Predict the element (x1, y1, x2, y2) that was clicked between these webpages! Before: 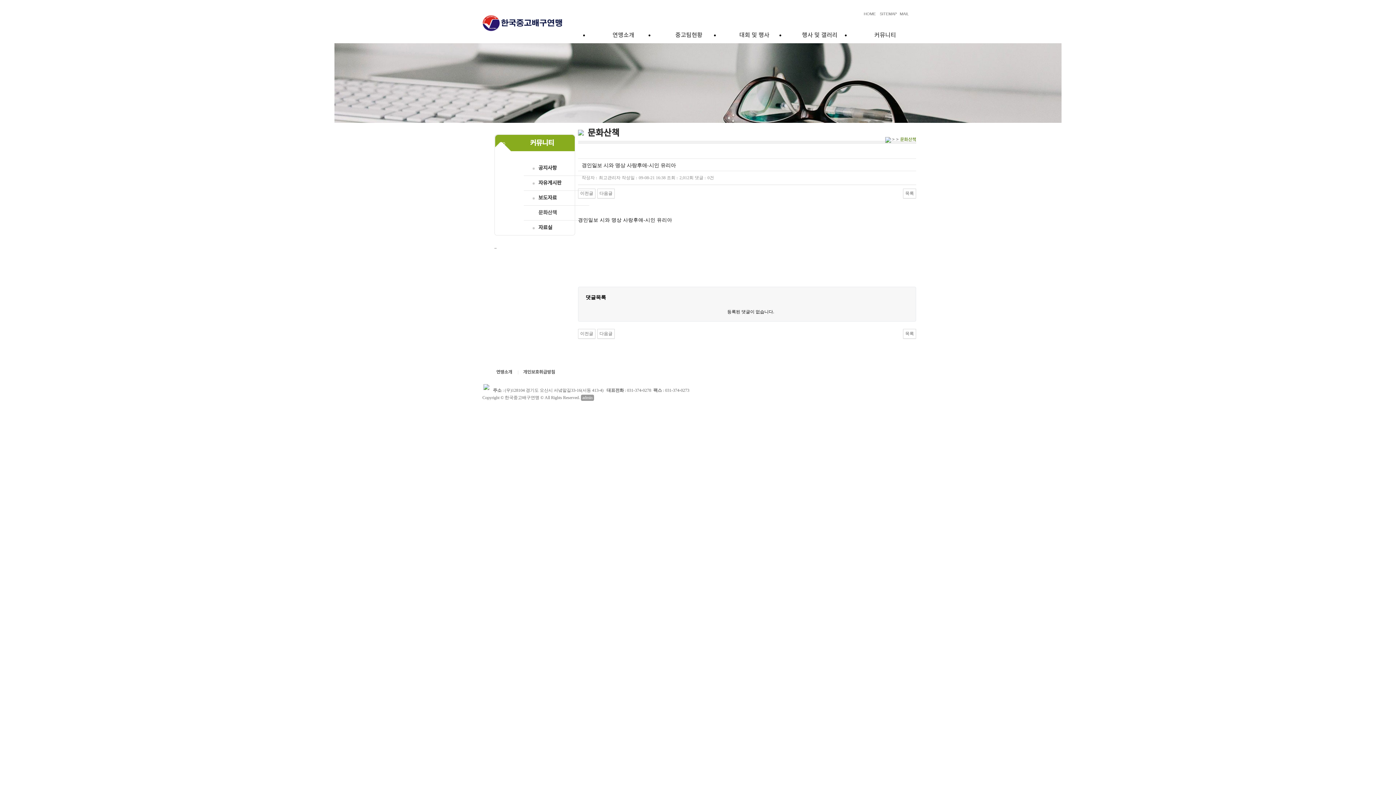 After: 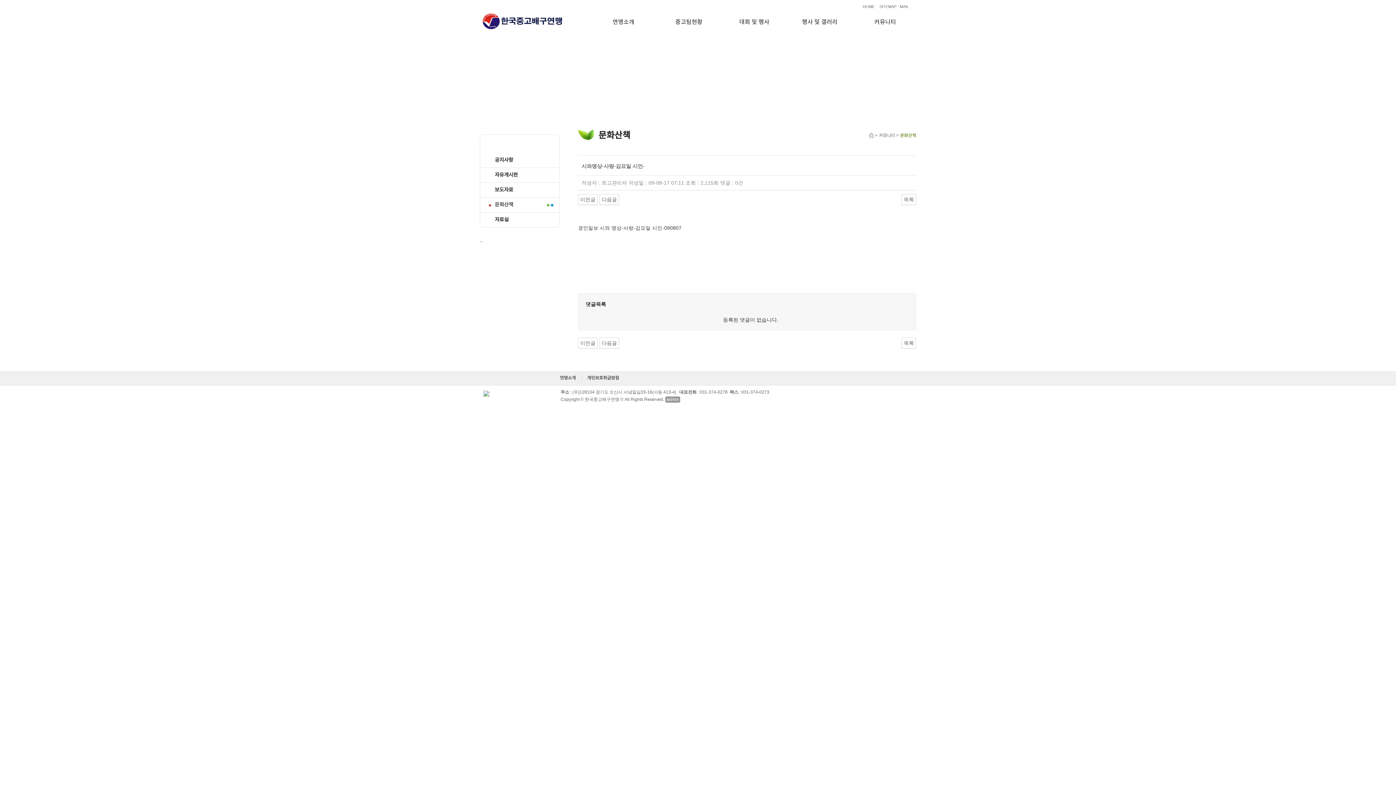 Action: label: 다음글 bbox: (597, 329, 614, 338)